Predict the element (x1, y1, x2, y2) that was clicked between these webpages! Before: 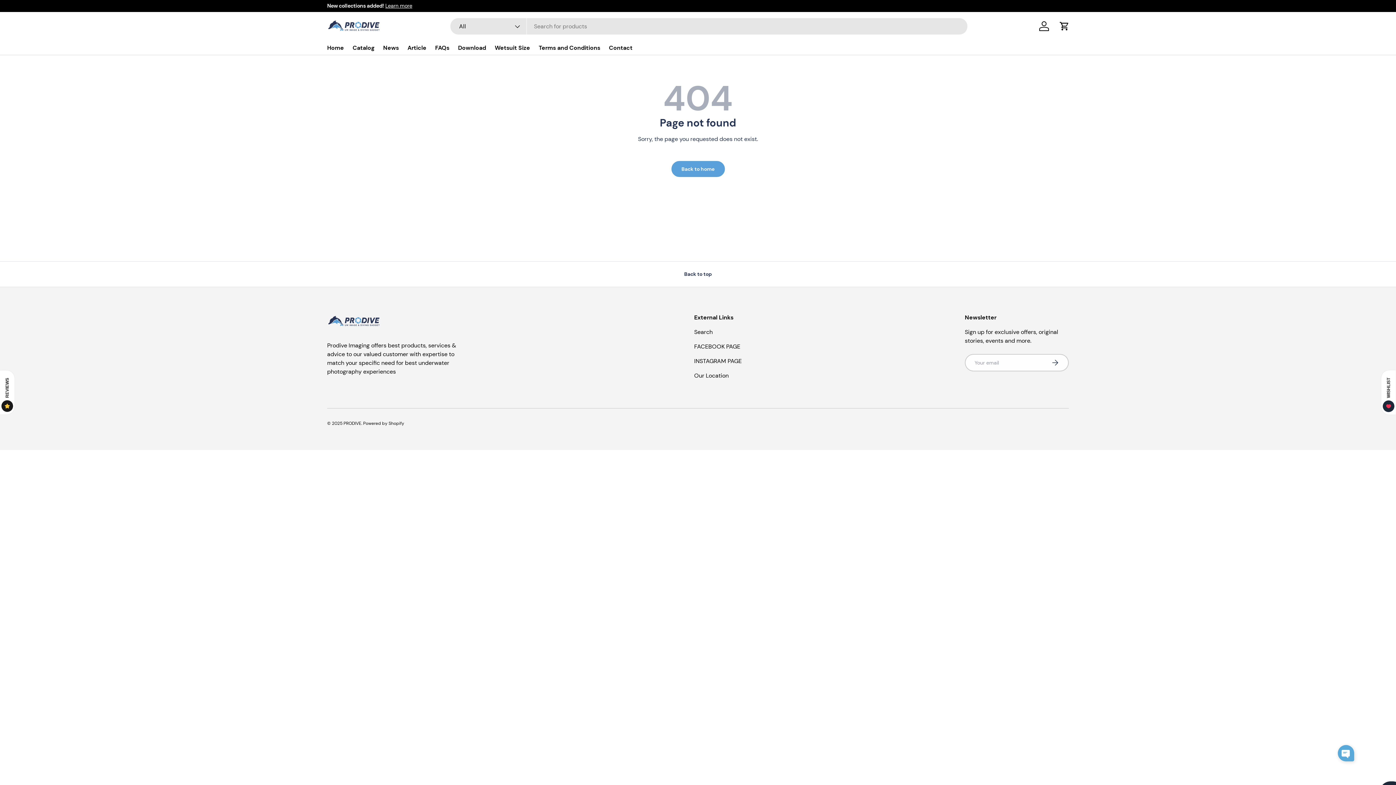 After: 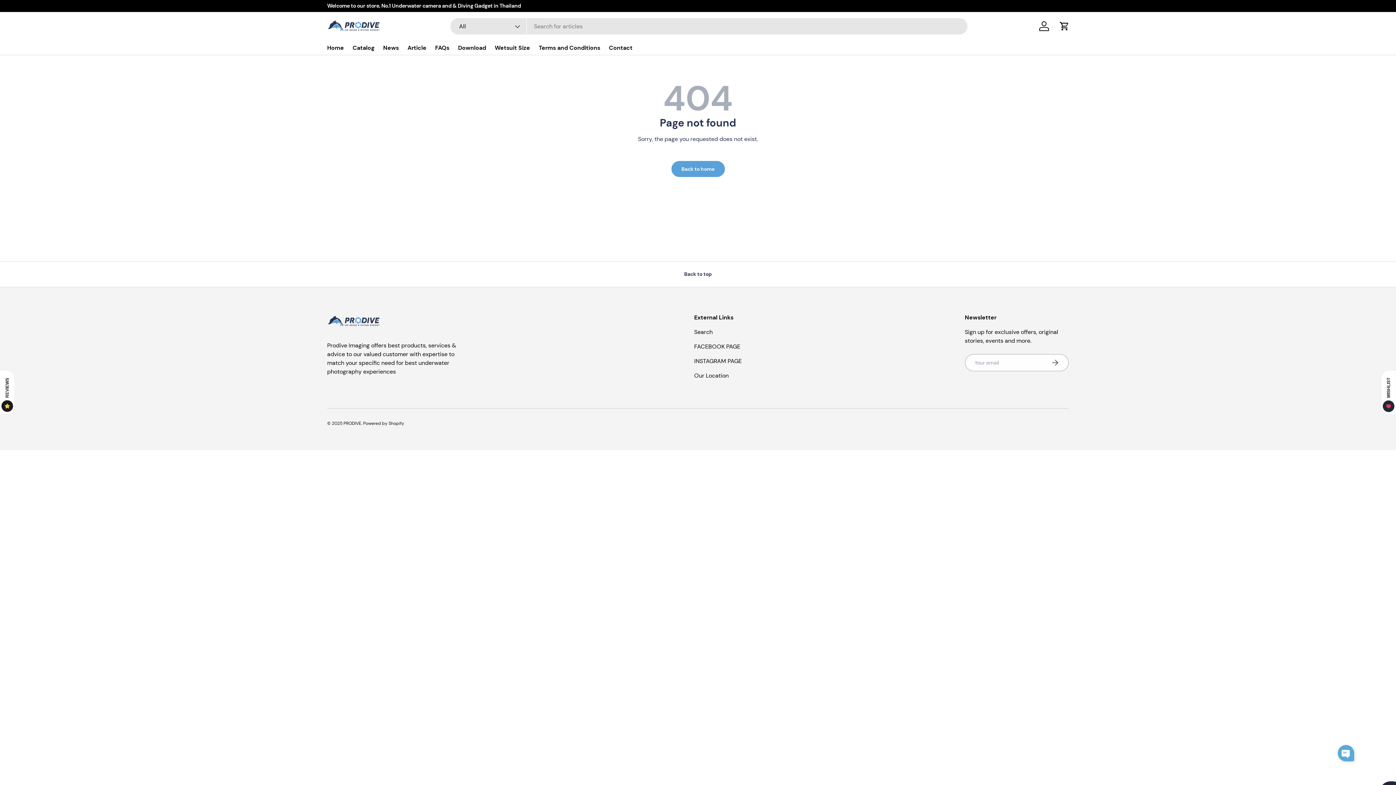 Action: bbox: (694, 371, 728, 379) label: Our Location